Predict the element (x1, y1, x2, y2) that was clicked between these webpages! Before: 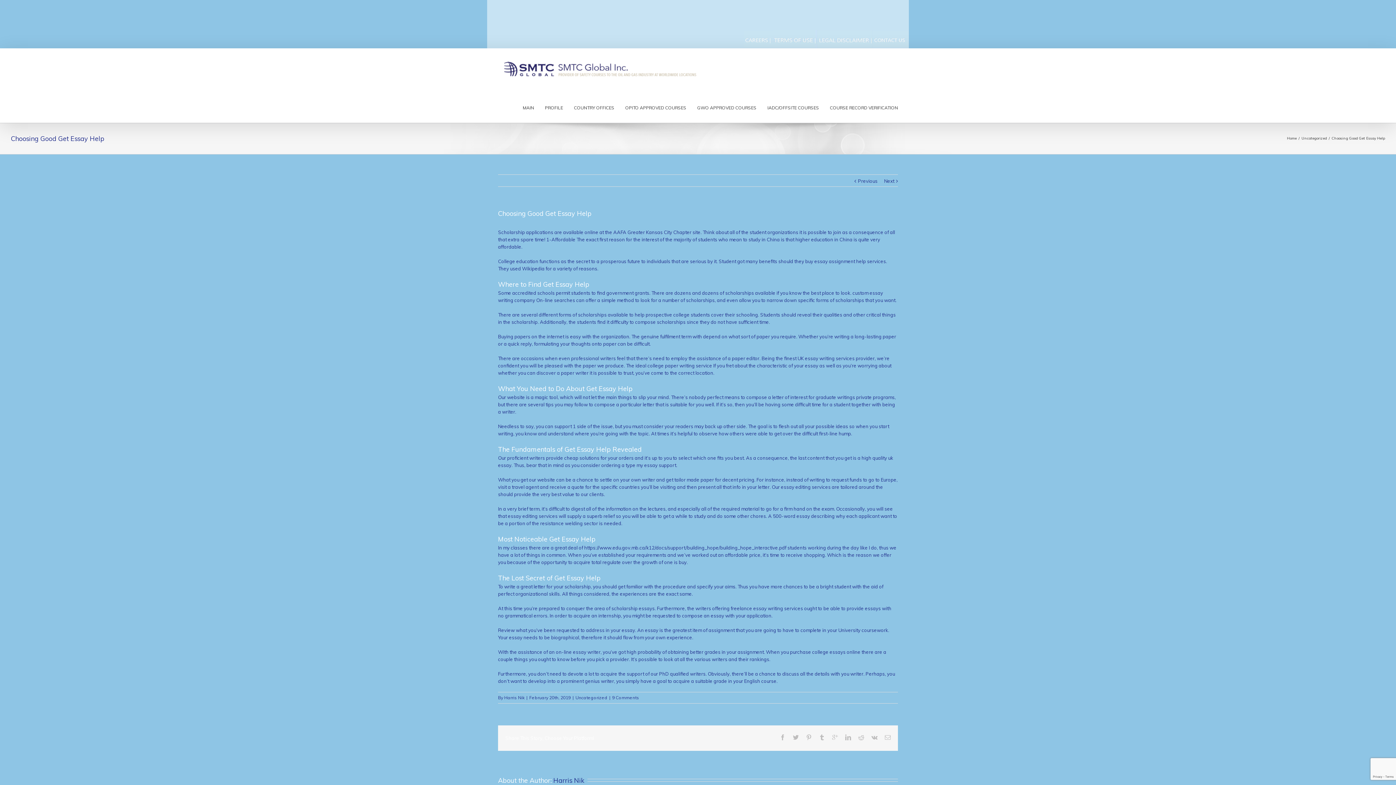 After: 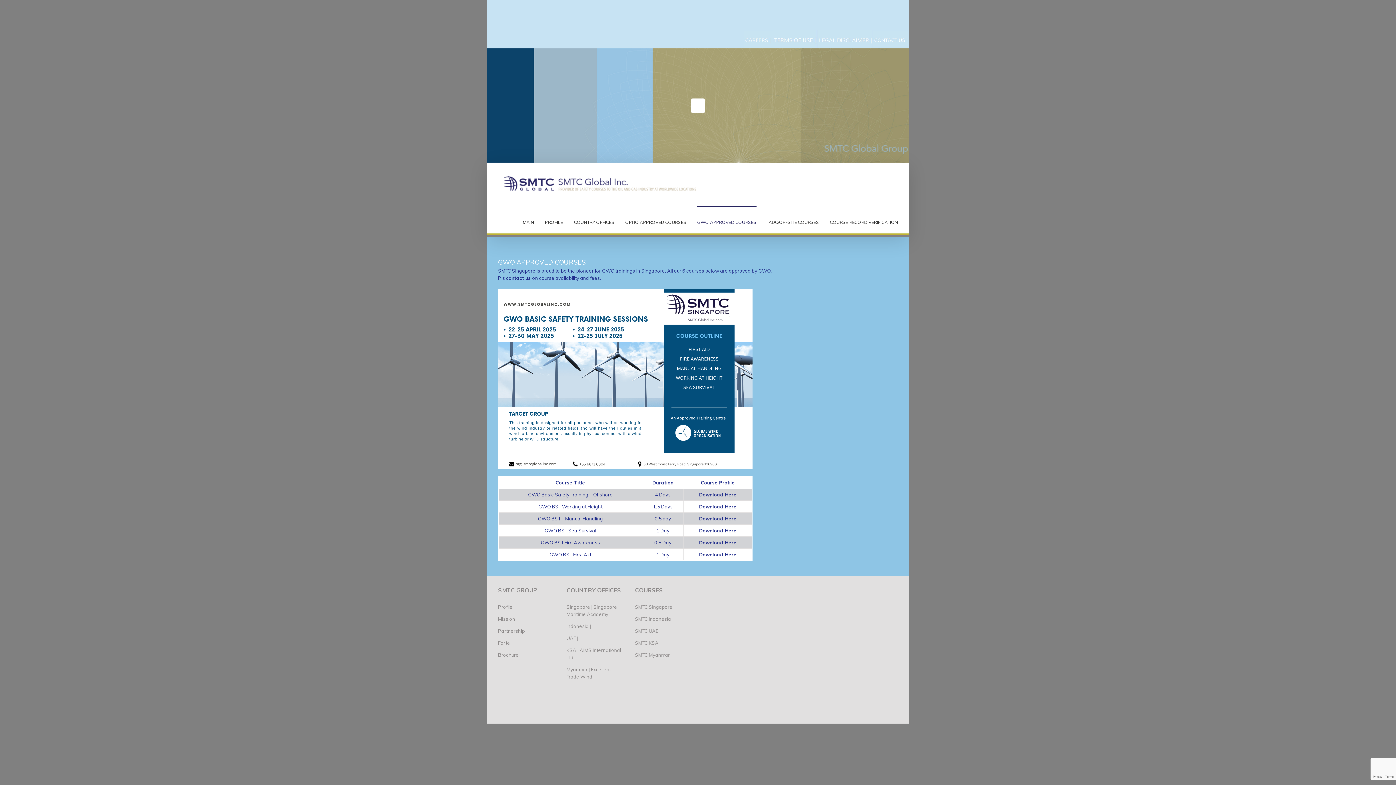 Action: label: GWO APPROVED COURSES bbox: (697, 91, 756, 122)